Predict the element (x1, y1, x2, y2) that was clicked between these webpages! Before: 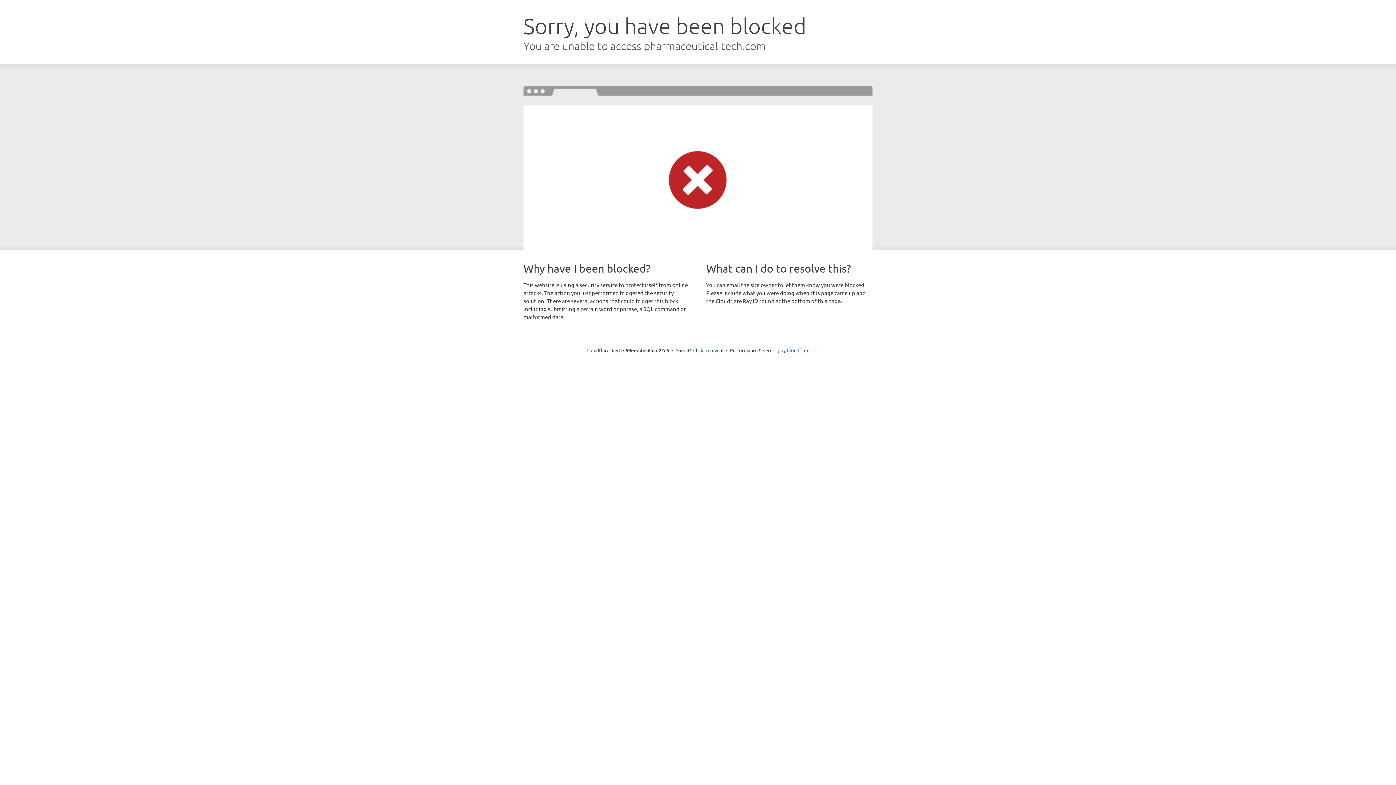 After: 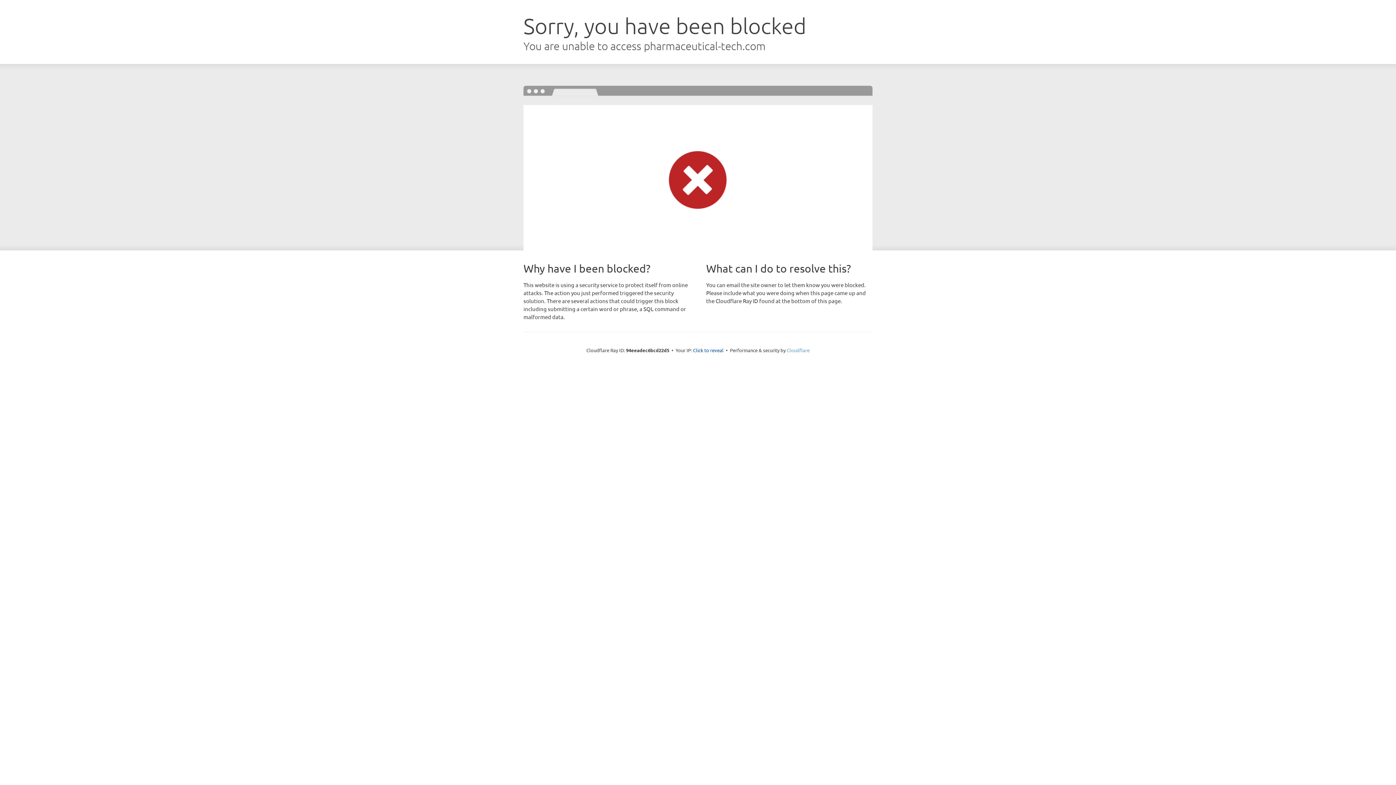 Action: bbox: (786, 347, 809, 353) label: Cloudflare